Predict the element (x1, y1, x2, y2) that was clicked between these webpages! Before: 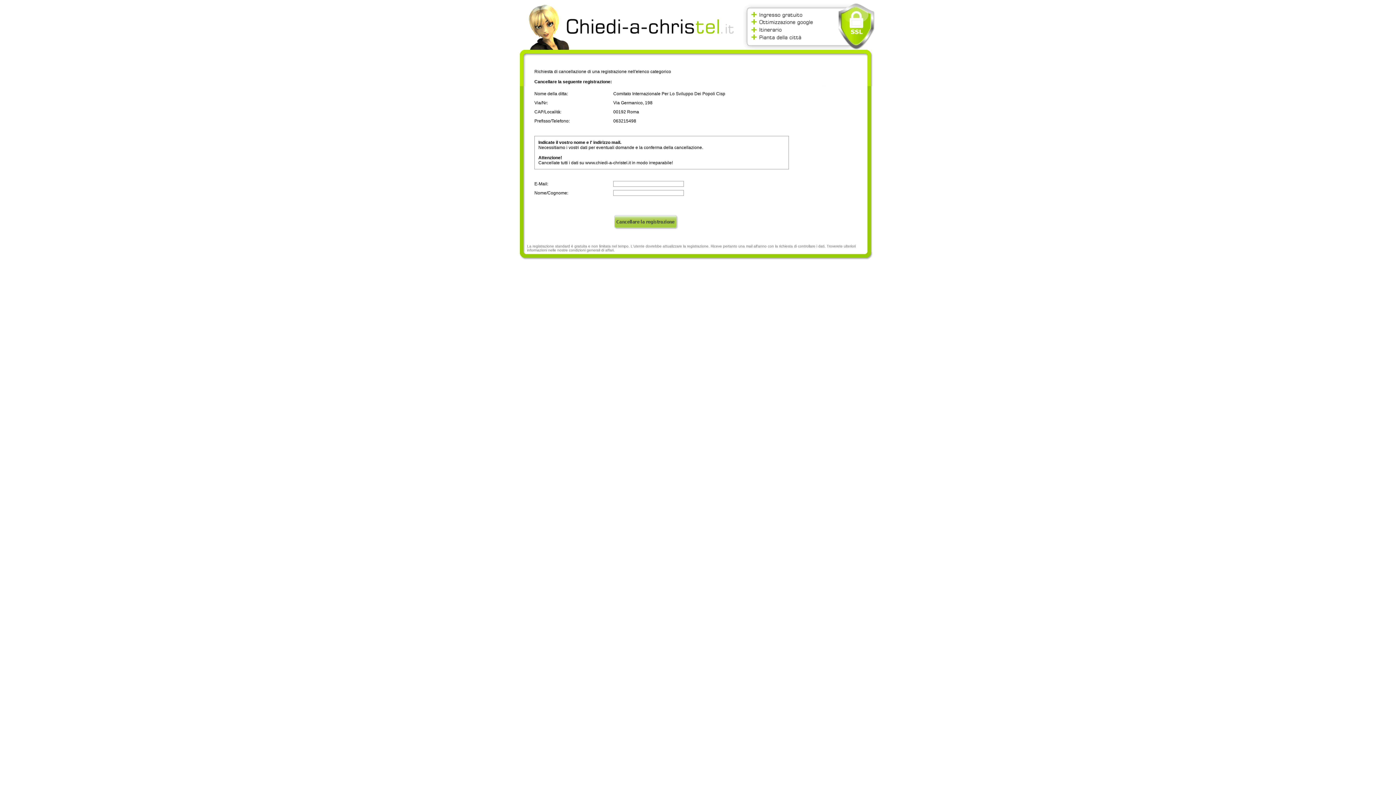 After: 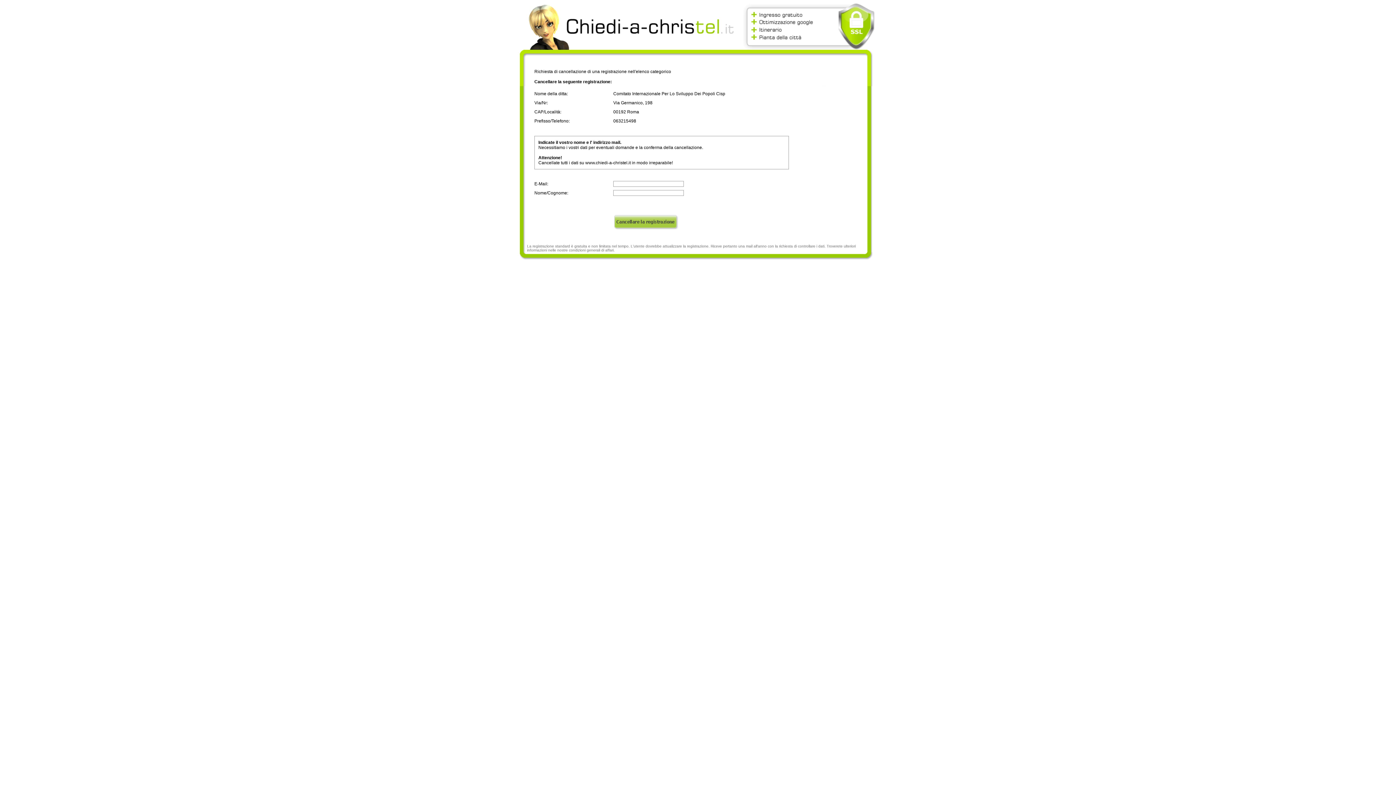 Action: bbox: (613, 226, 678, 231)